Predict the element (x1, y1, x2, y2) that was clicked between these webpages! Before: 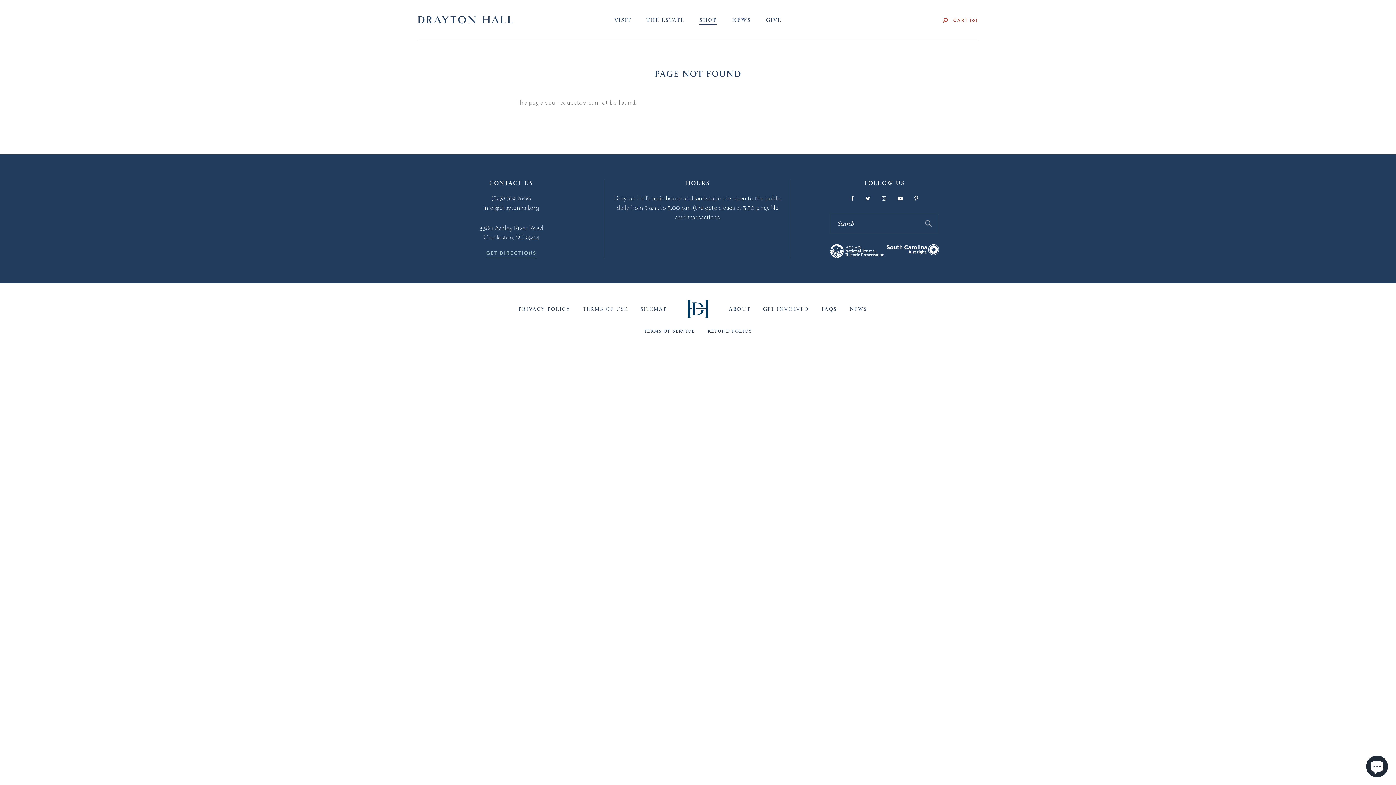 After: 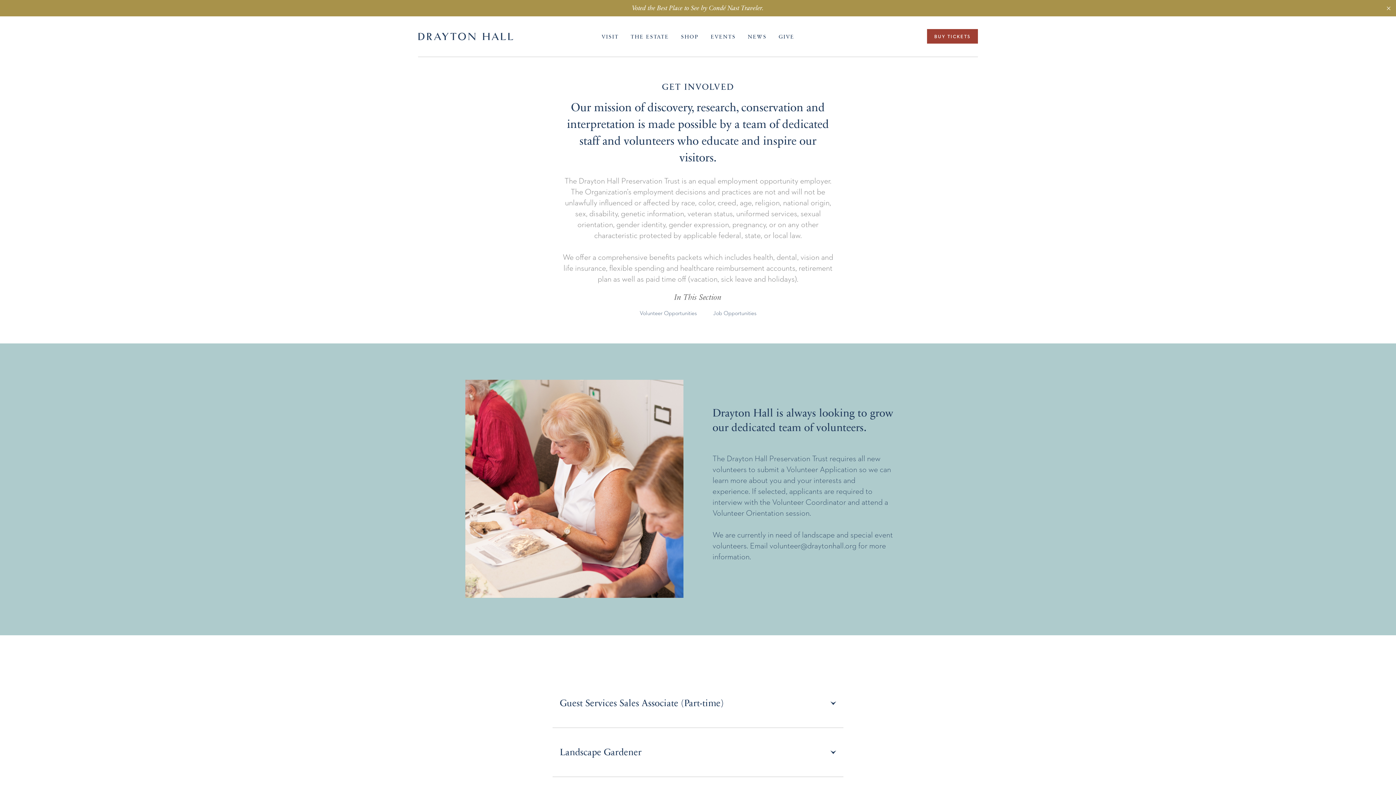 Action: bbox: (763, 306, 809, 312) label: GET INVOLVED